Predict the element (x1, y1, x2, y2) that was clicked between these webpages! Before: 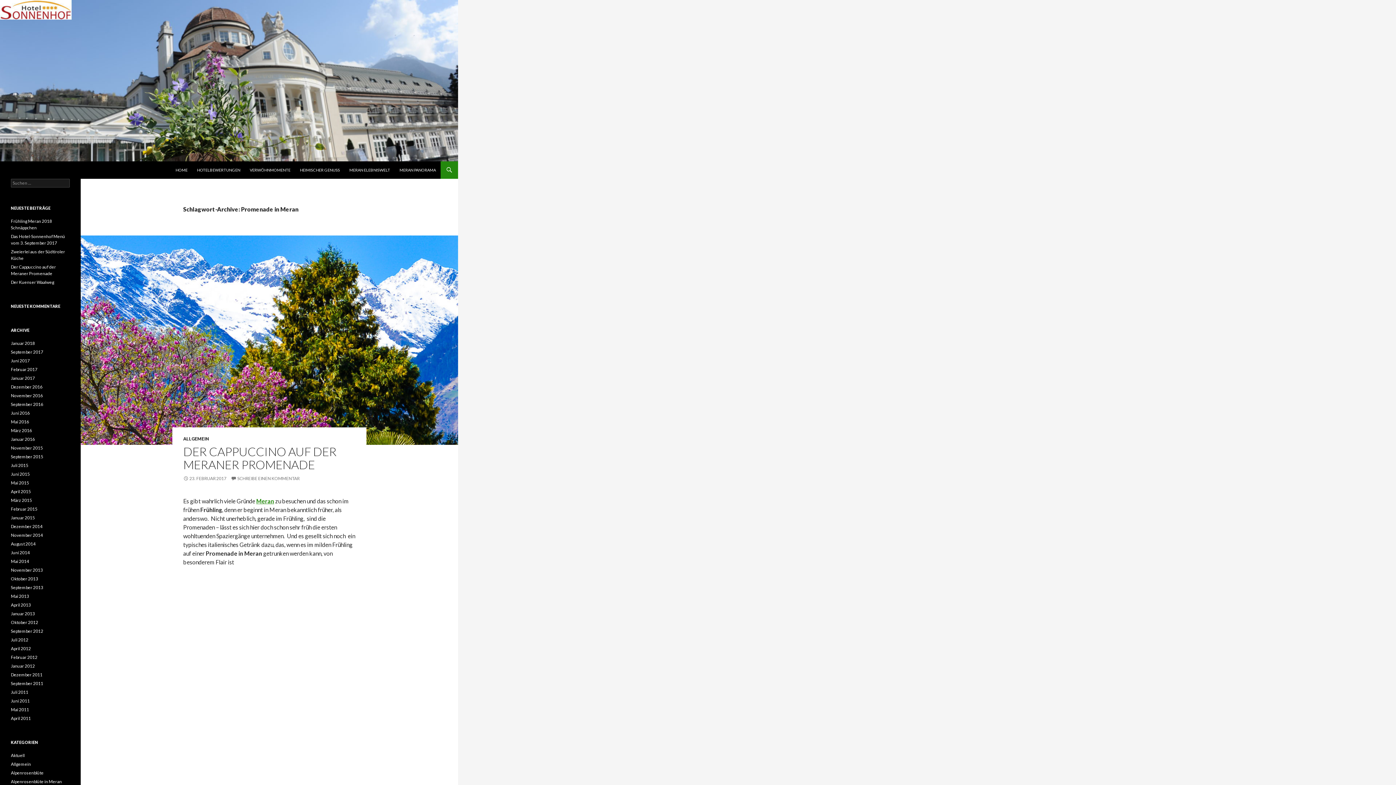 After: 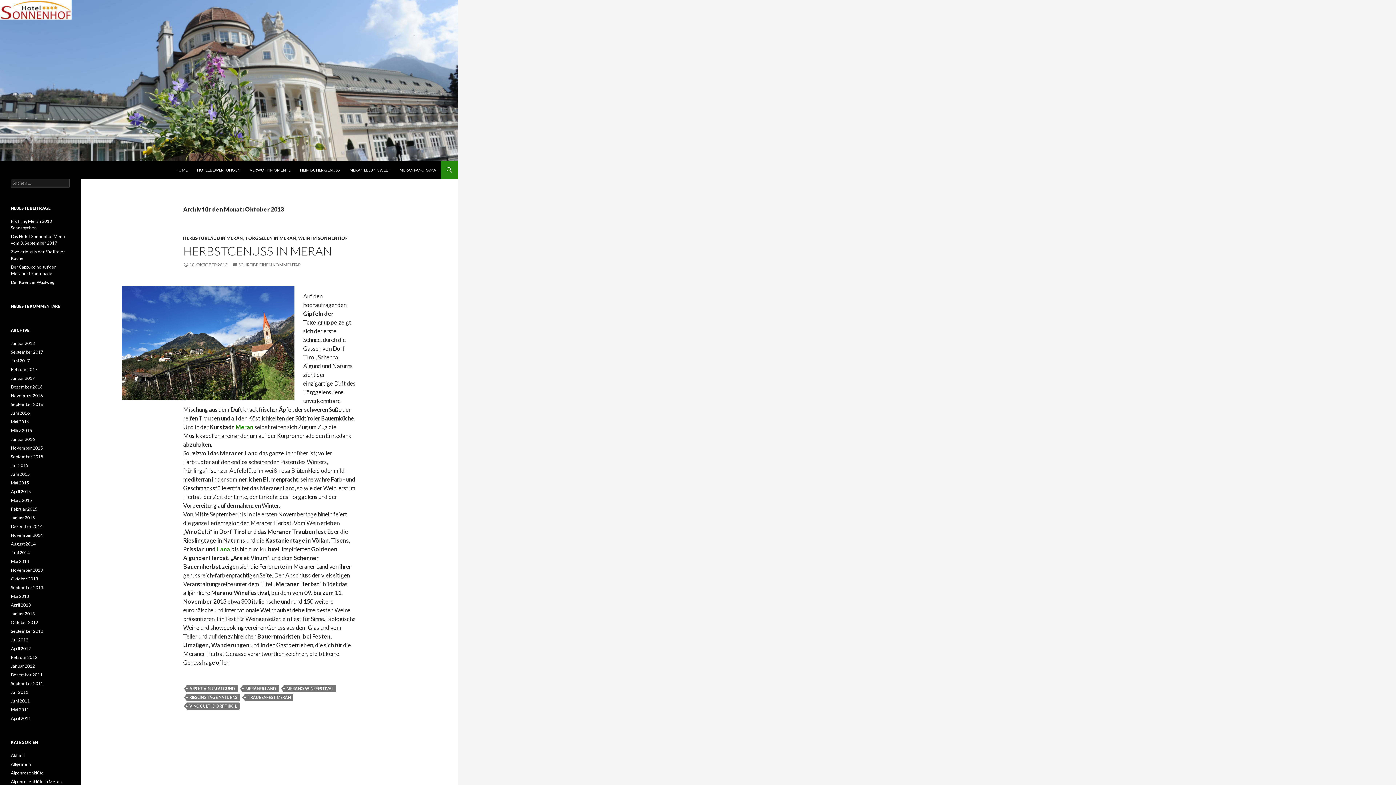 Action: label: Oktober 2013 bbox: (10, 576, 38, 581)